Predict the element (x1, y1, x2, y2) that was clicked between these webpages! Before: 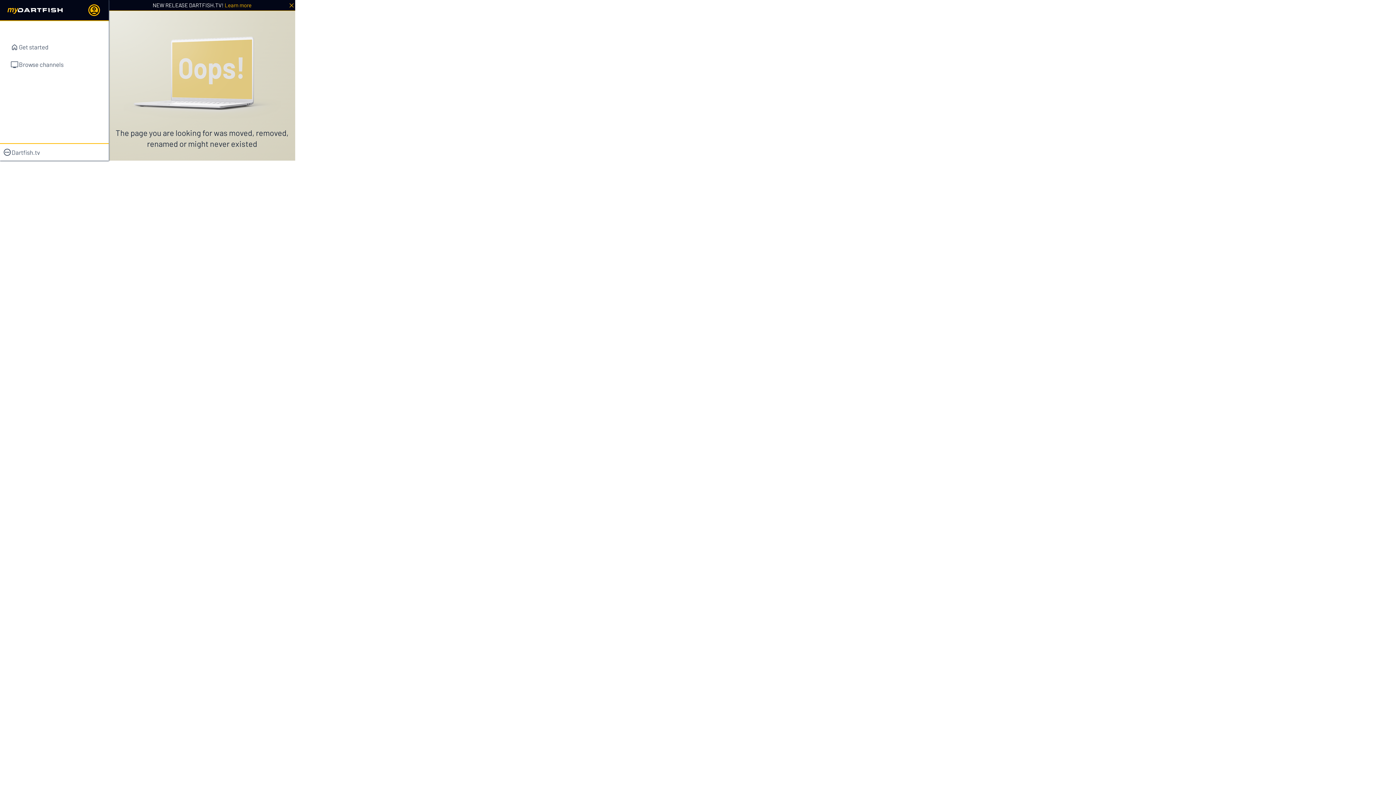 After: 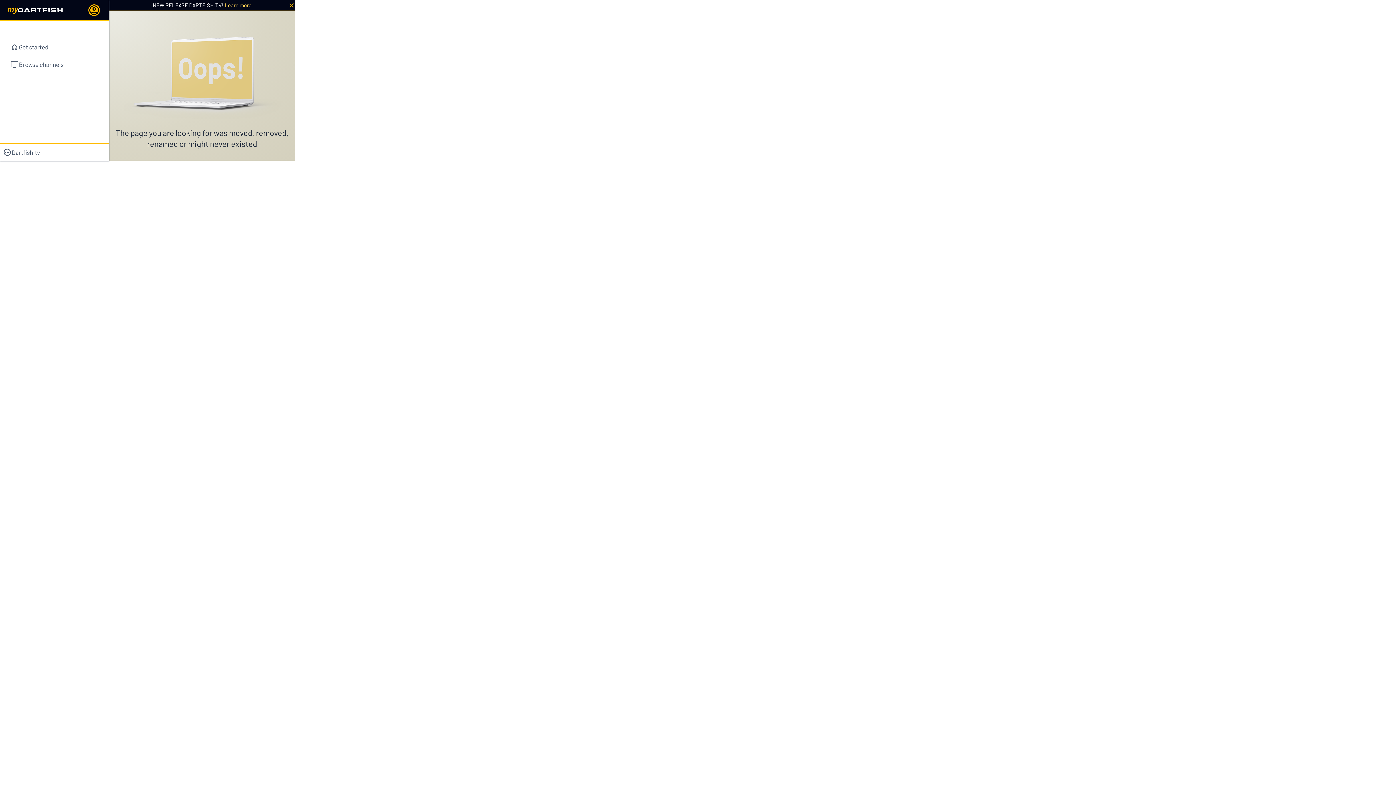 Action: bbox: (224, 1, 251, 8) label: Learn more